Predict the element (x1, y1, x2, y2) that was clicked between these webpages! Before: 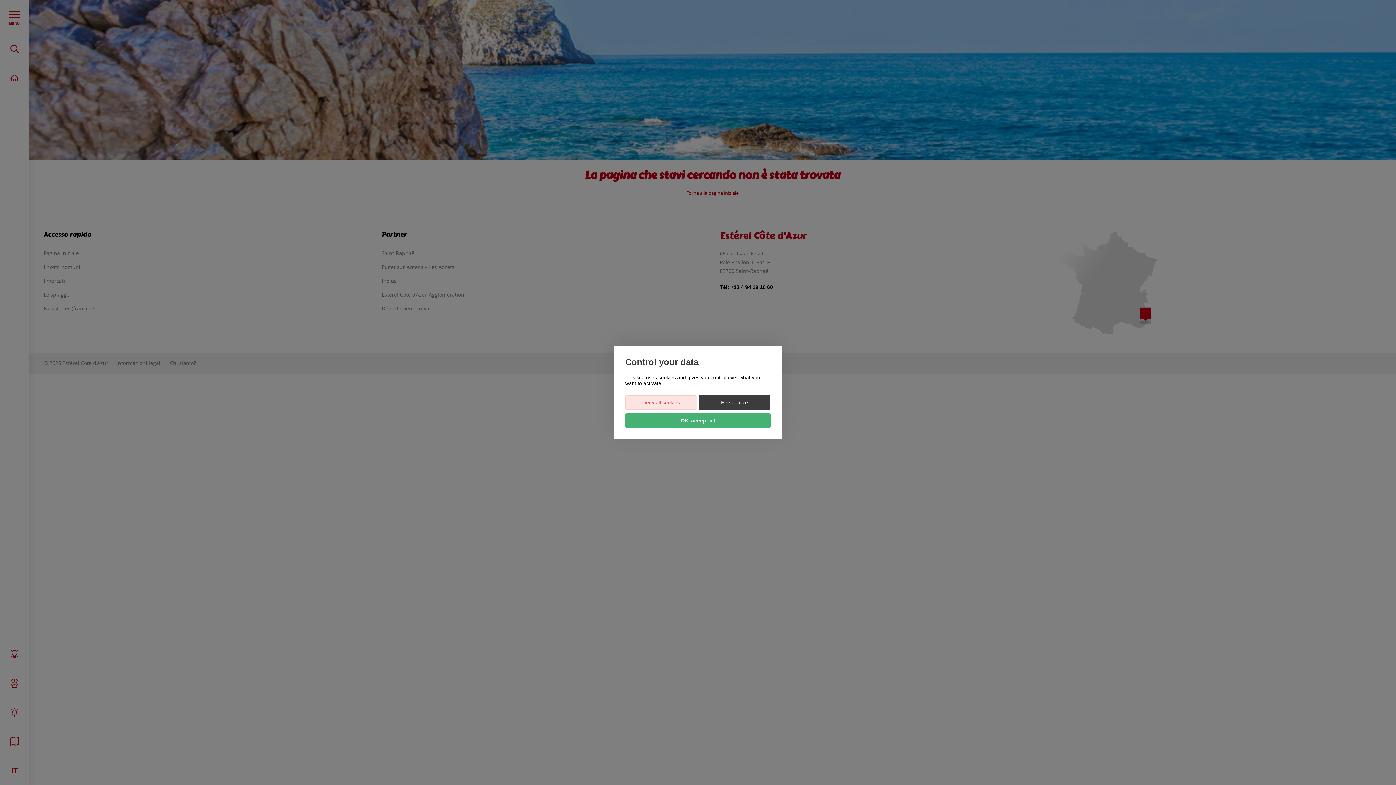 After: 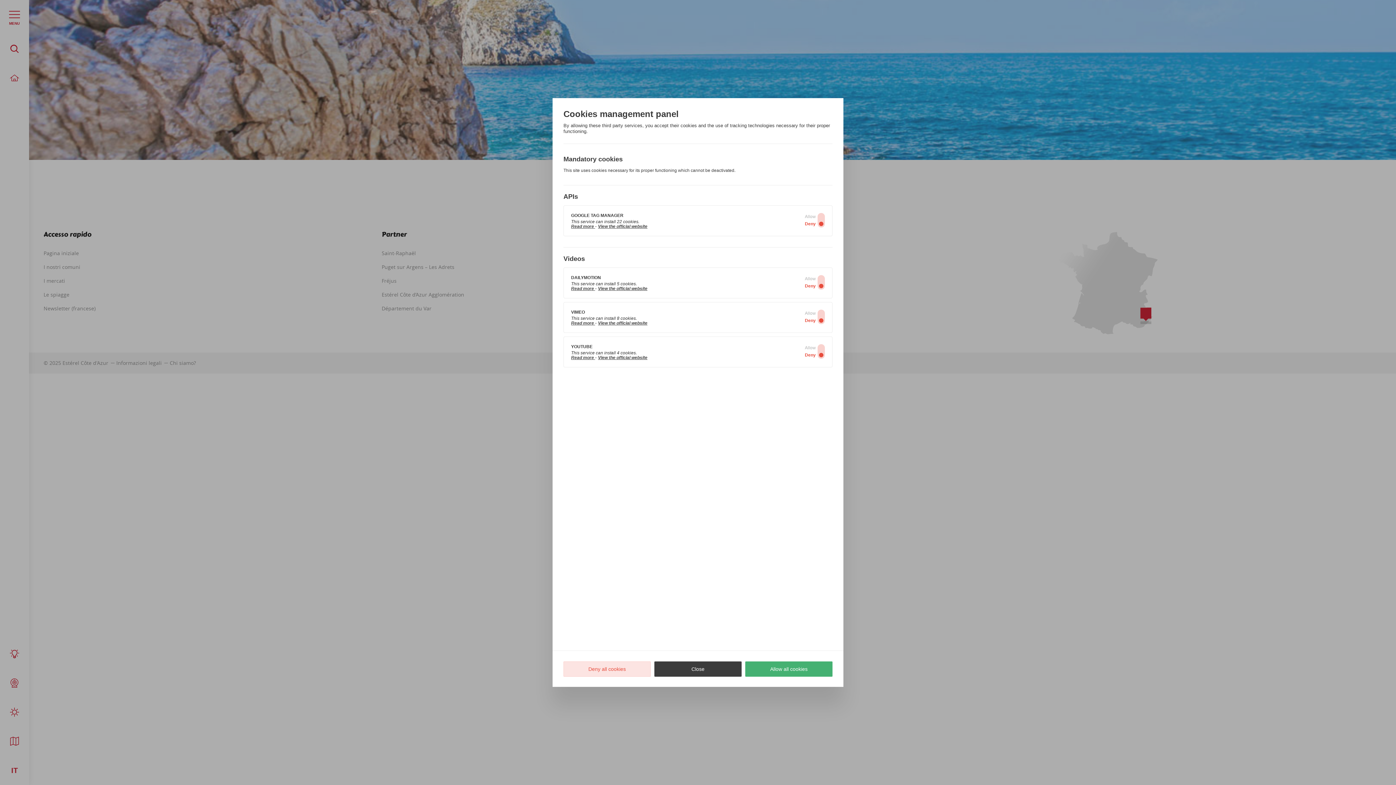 Action: label: Personalize bbox: (698, 395, 770, 410)